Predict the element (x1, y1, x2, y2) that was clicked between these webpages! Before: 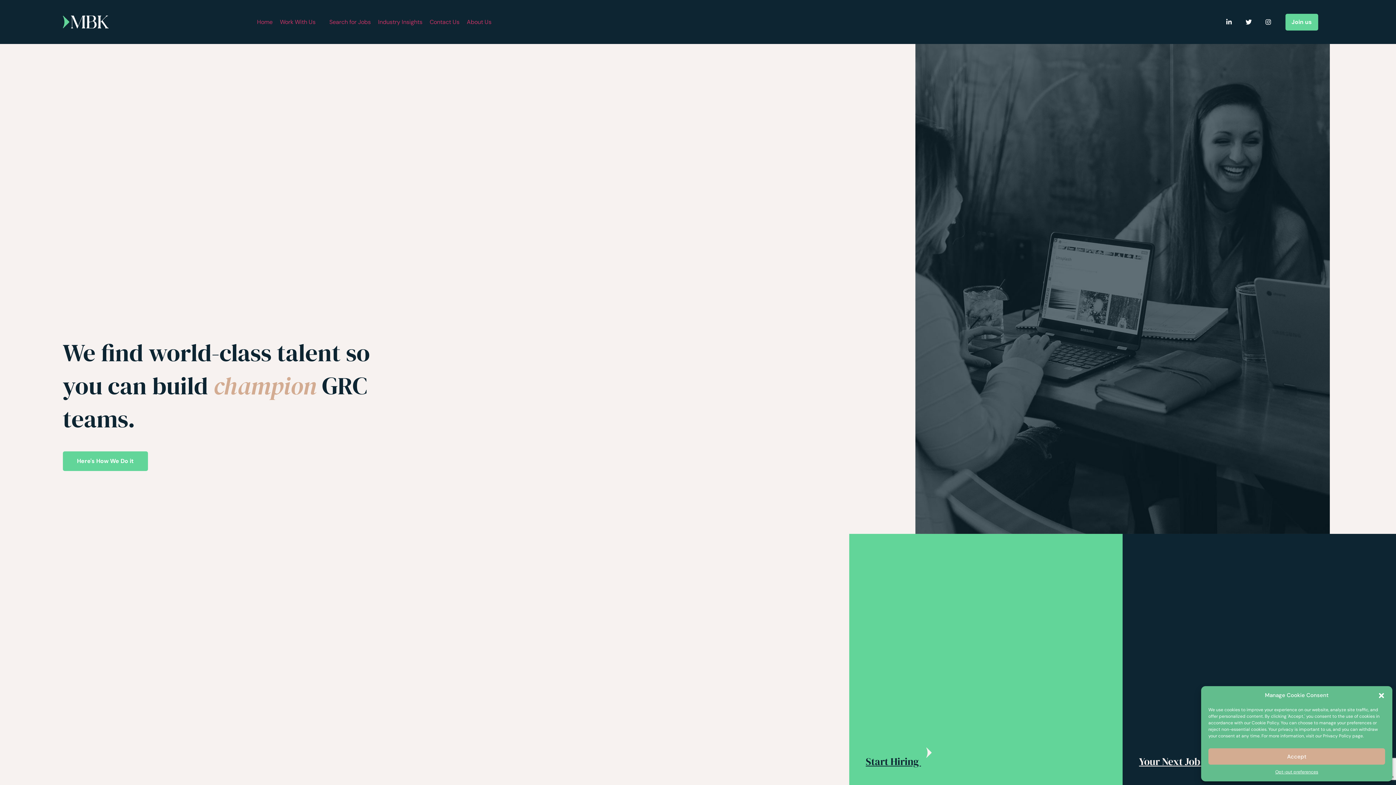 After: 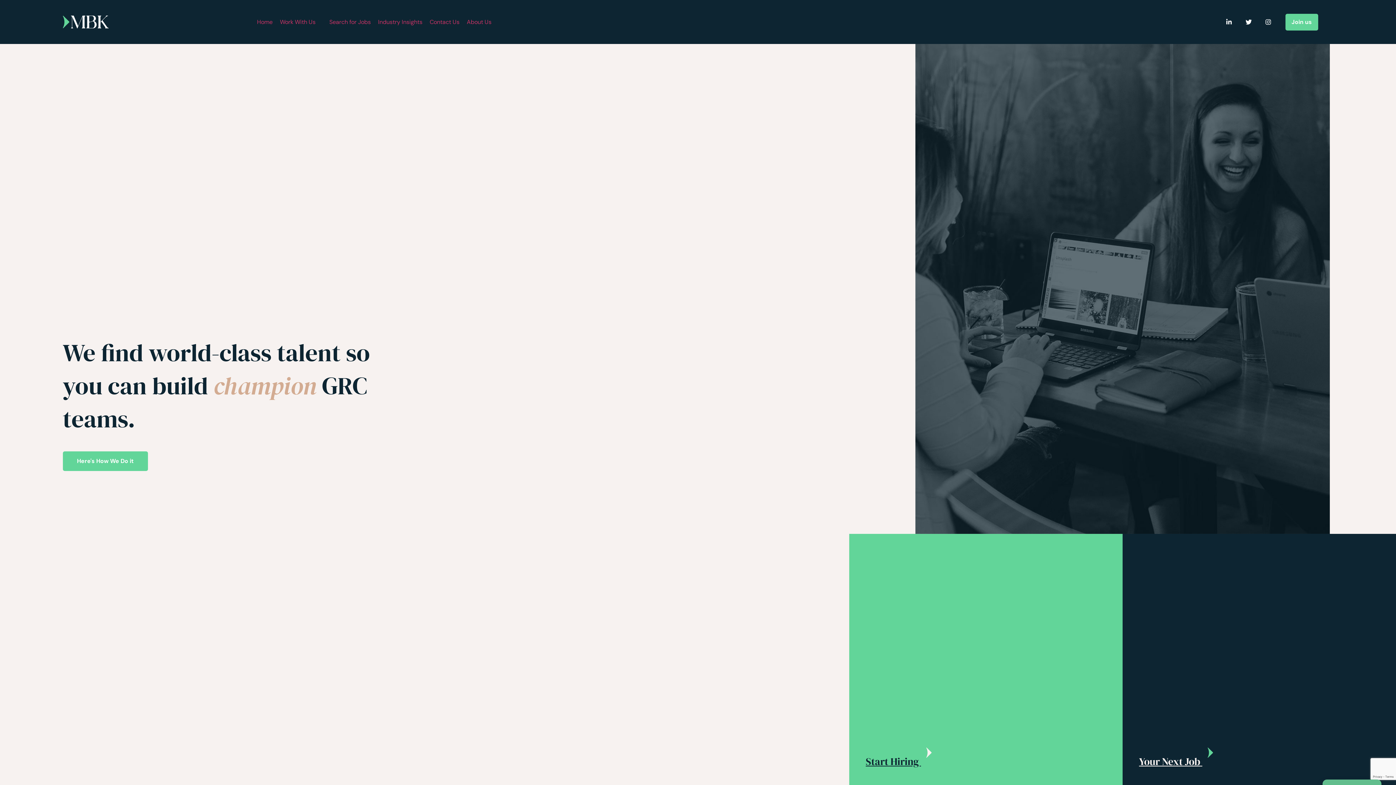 Action: label: Close dialog bbox: (1378, 692, 1385, 699)